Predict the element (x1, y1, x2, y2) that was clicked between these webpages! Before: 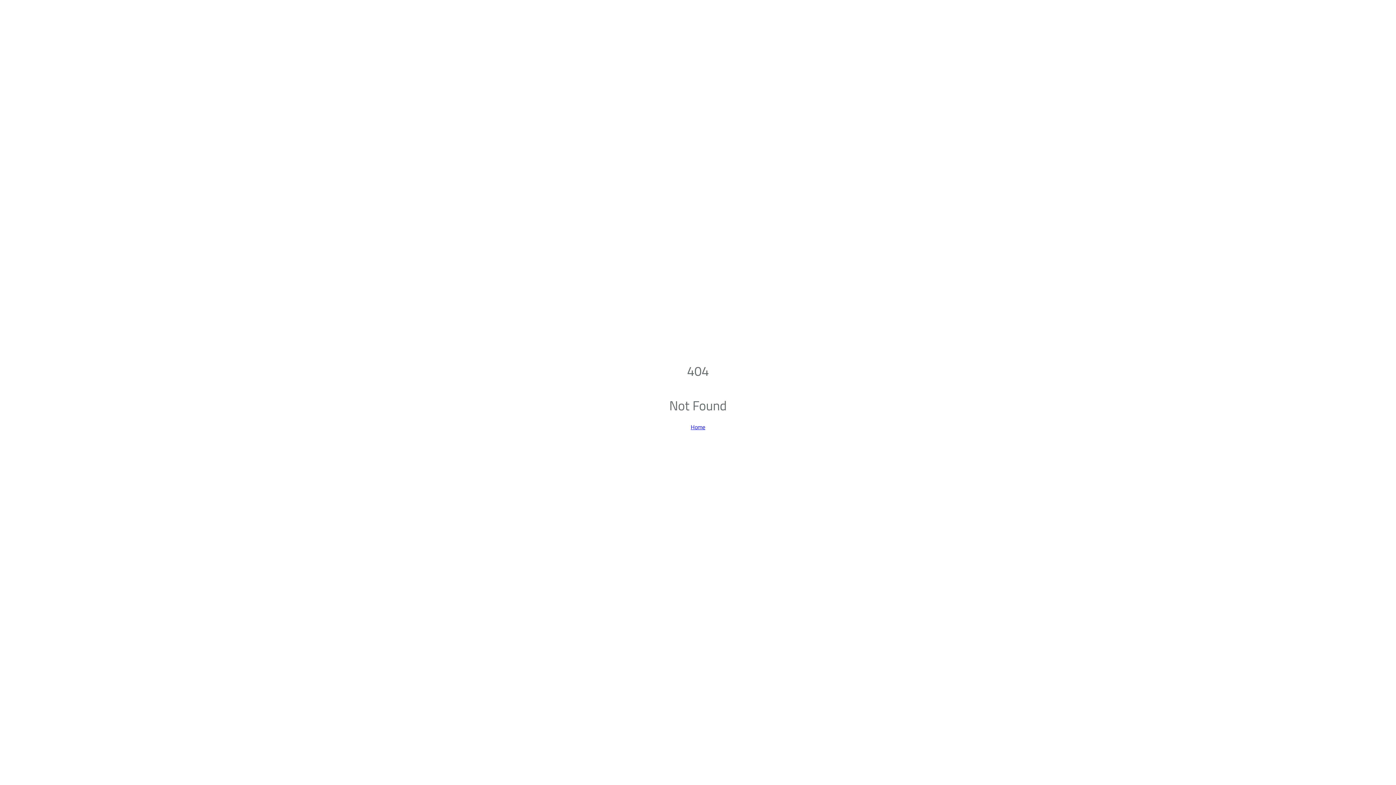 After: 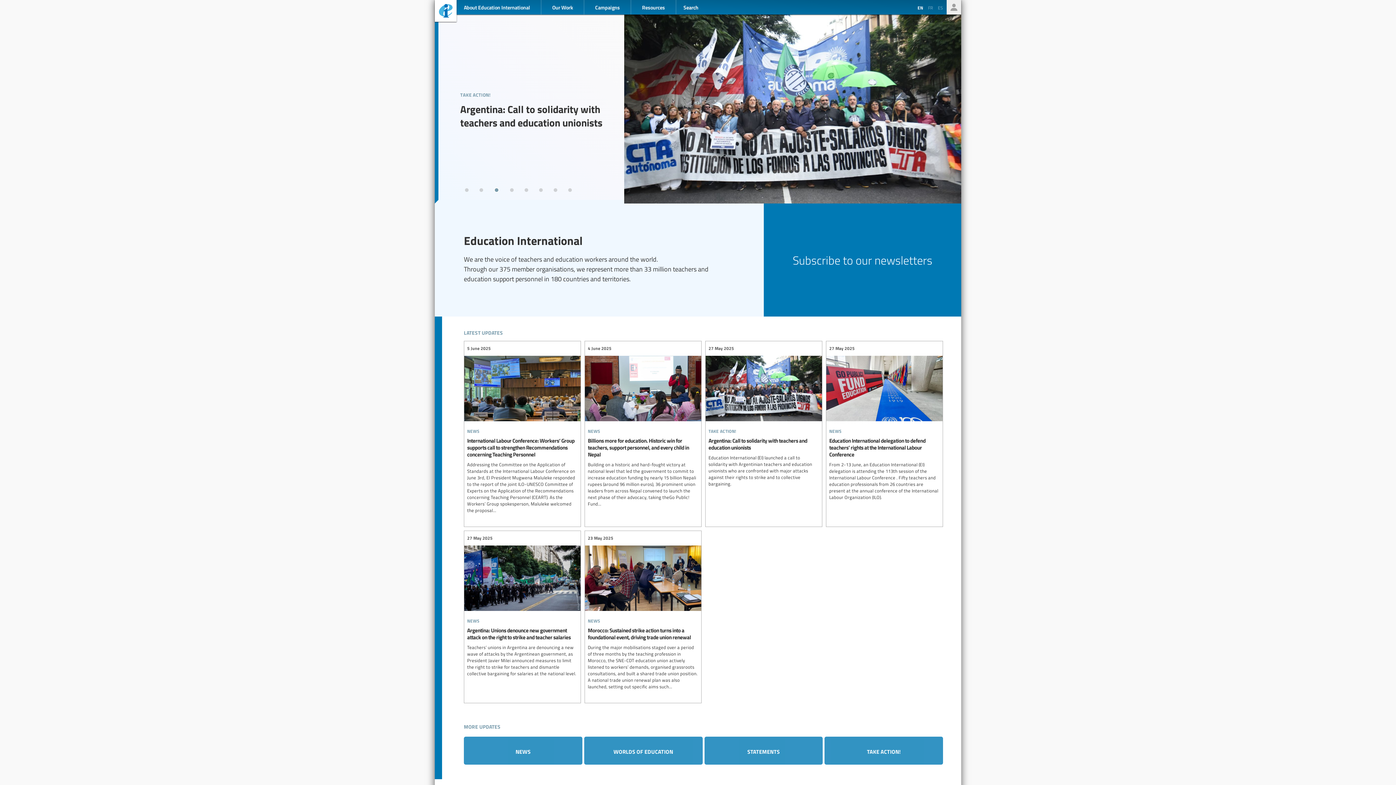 Action: label: Home bbox: (690, 422, 705, 431)